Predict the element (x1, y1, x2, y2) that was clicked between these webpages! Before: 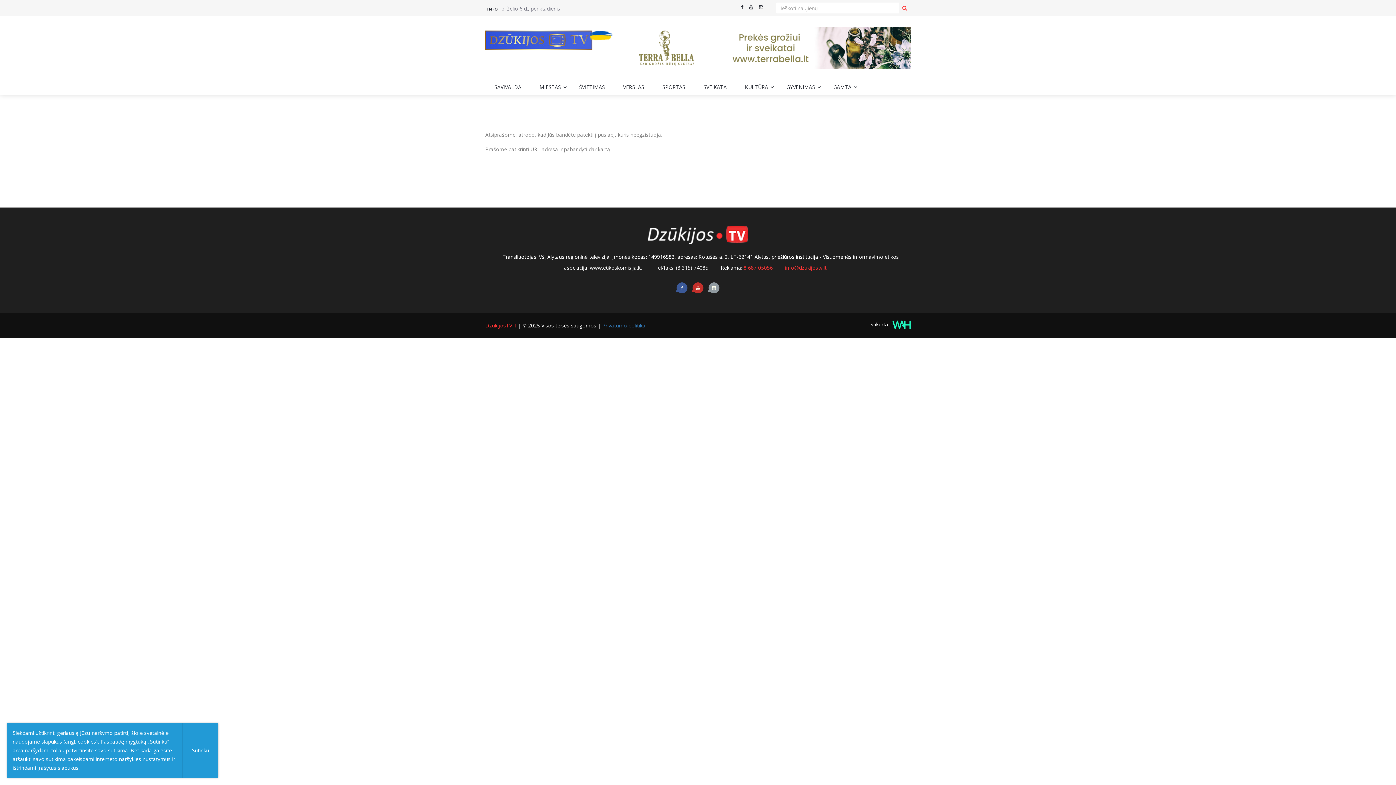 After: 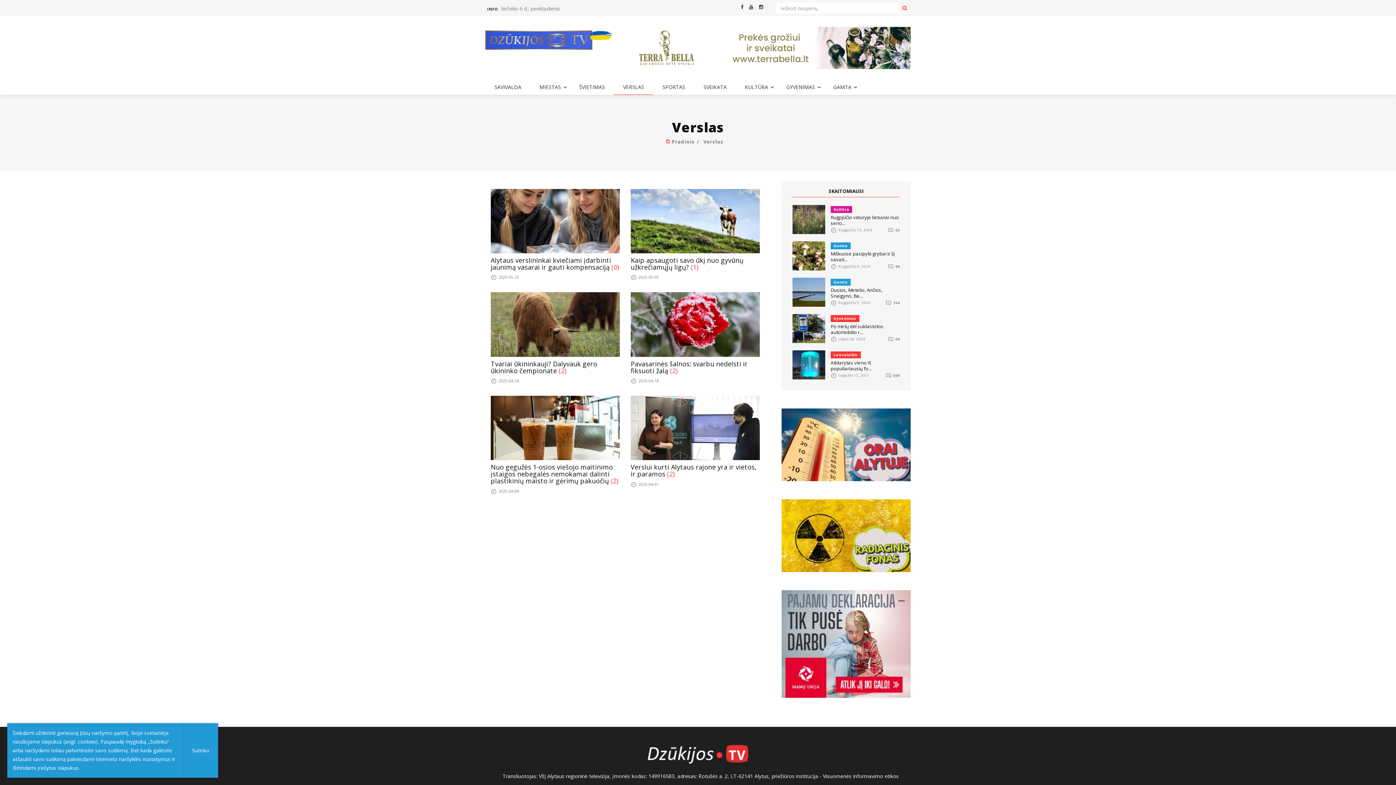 Action: label: VERSLAS bbox: (614, 79, 653, 94)